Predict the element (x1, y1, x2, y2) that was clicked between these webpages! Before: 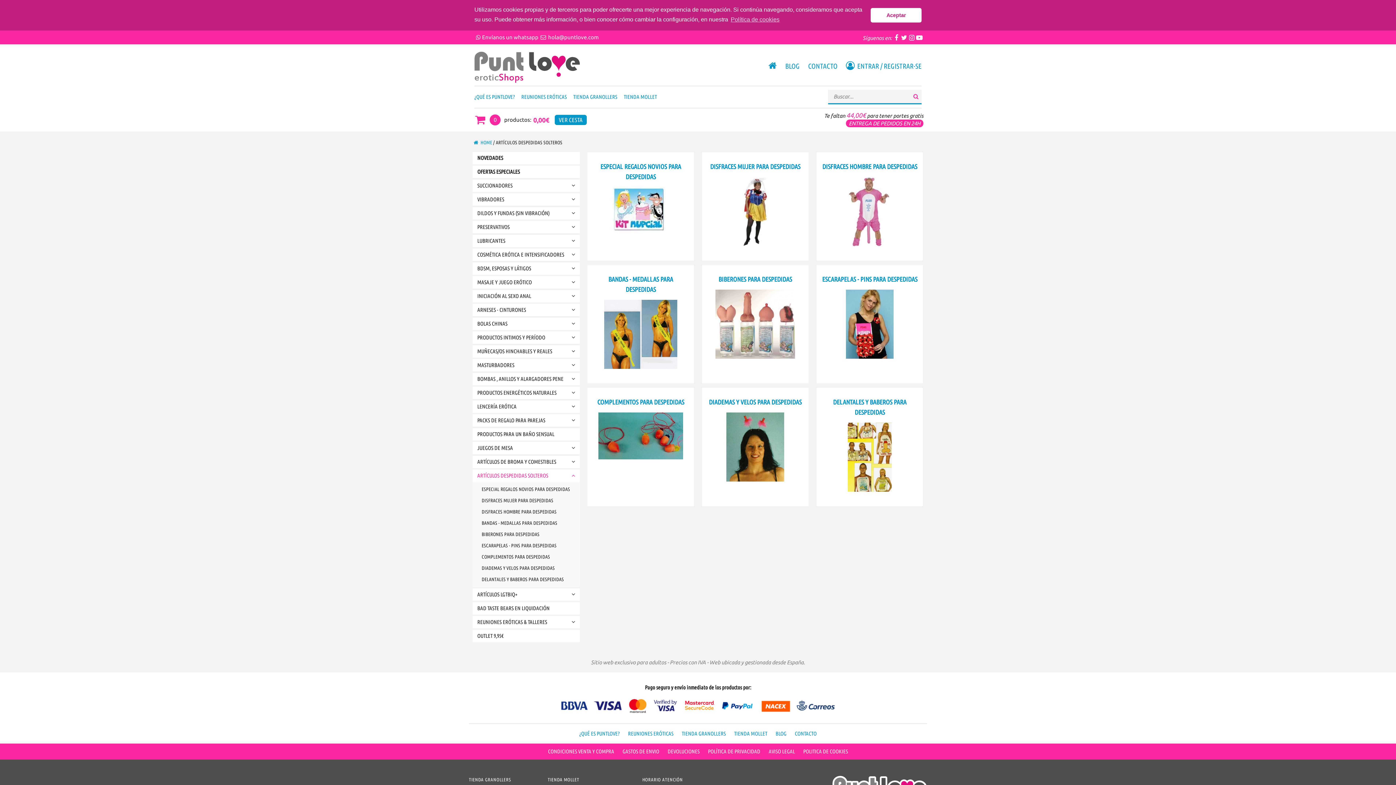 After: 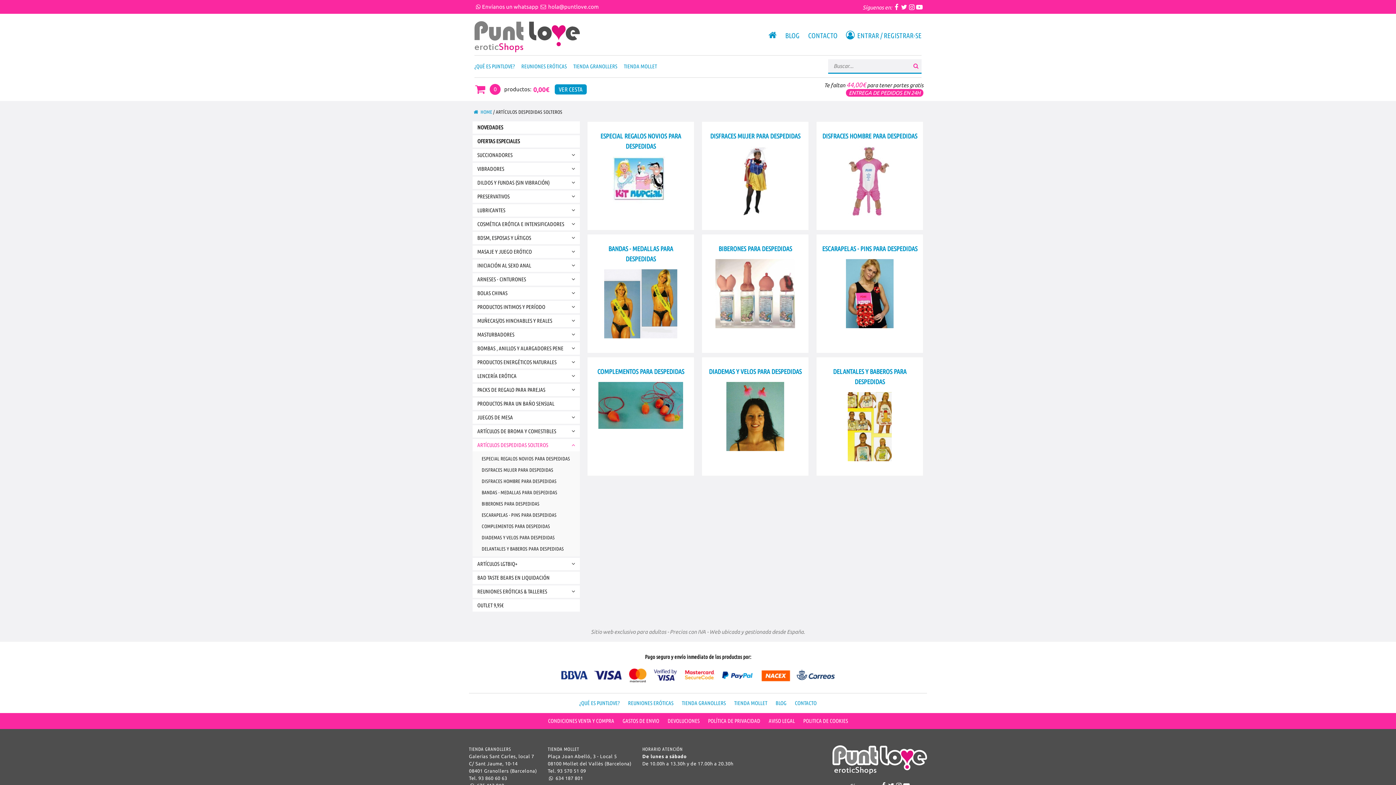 Action: bbox: (870, 8, 921, 22) label: dismiss cookie message